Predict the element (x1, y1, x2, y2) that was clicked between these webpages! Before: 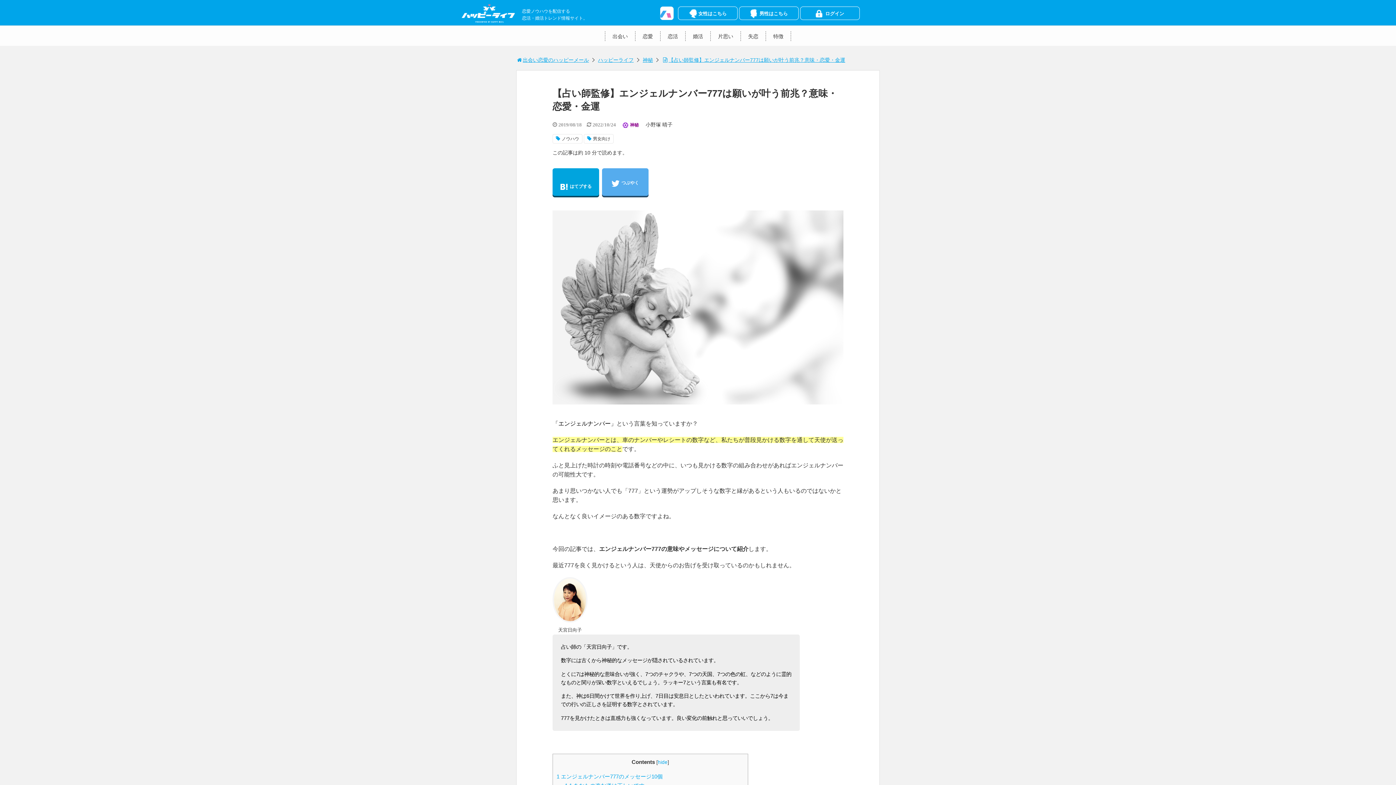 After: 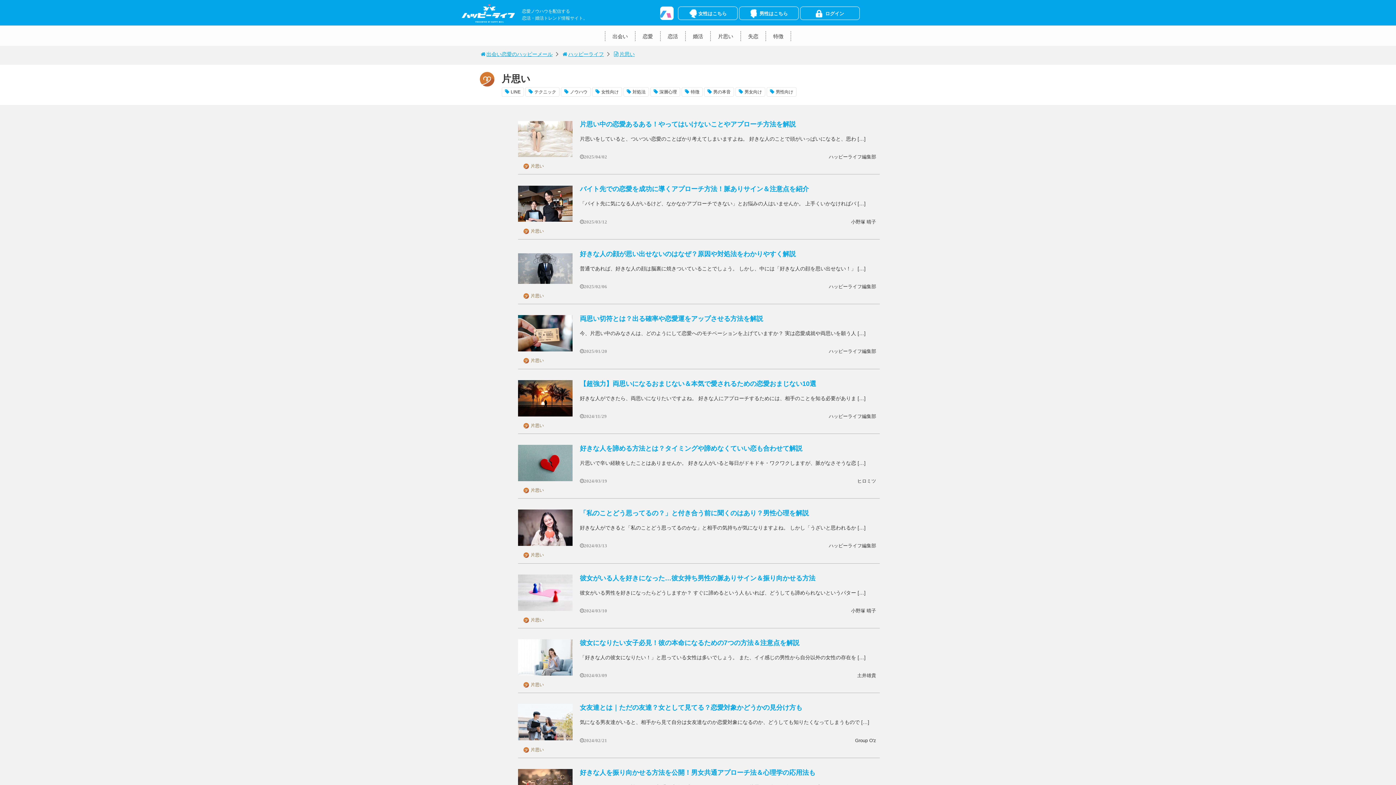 Action: label: 片思い bbox: (718, 33, 733, 39)